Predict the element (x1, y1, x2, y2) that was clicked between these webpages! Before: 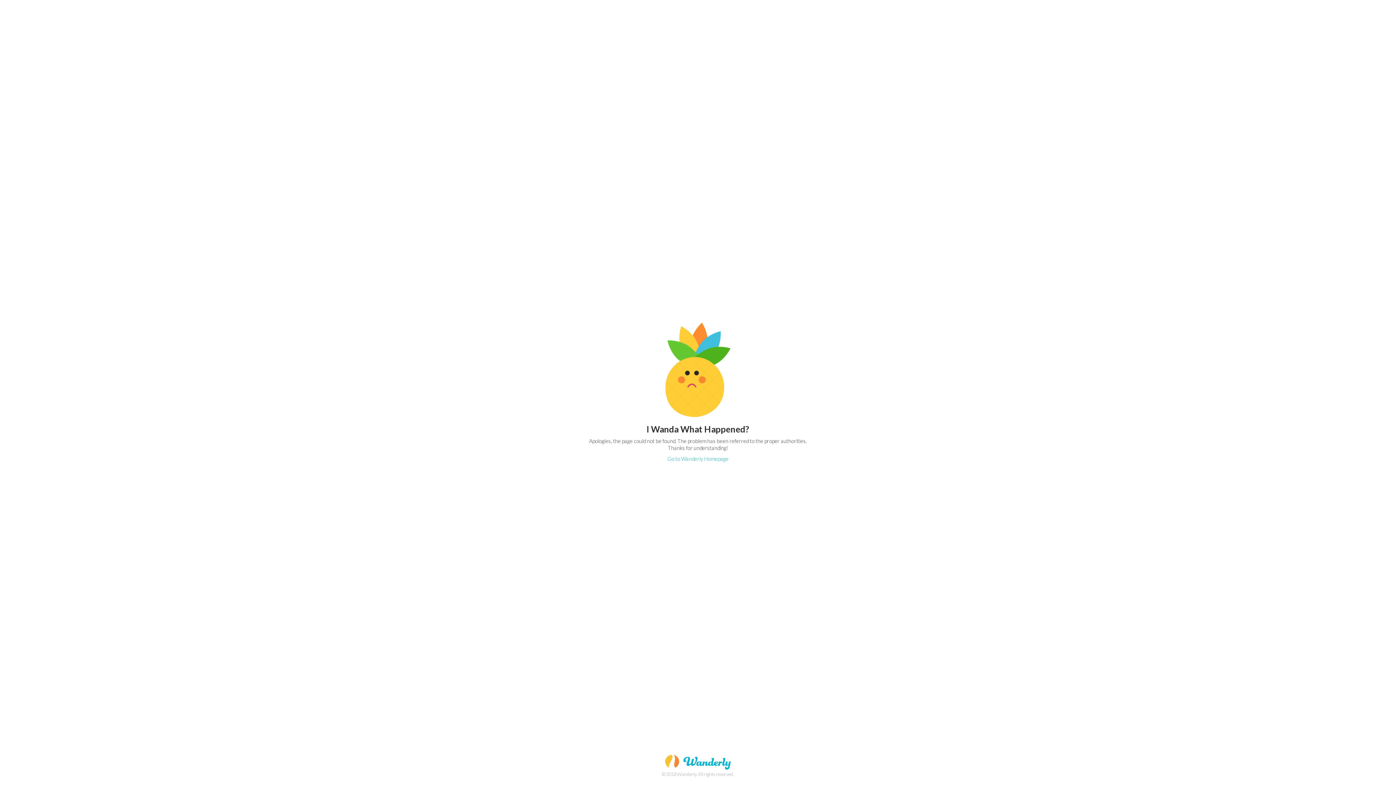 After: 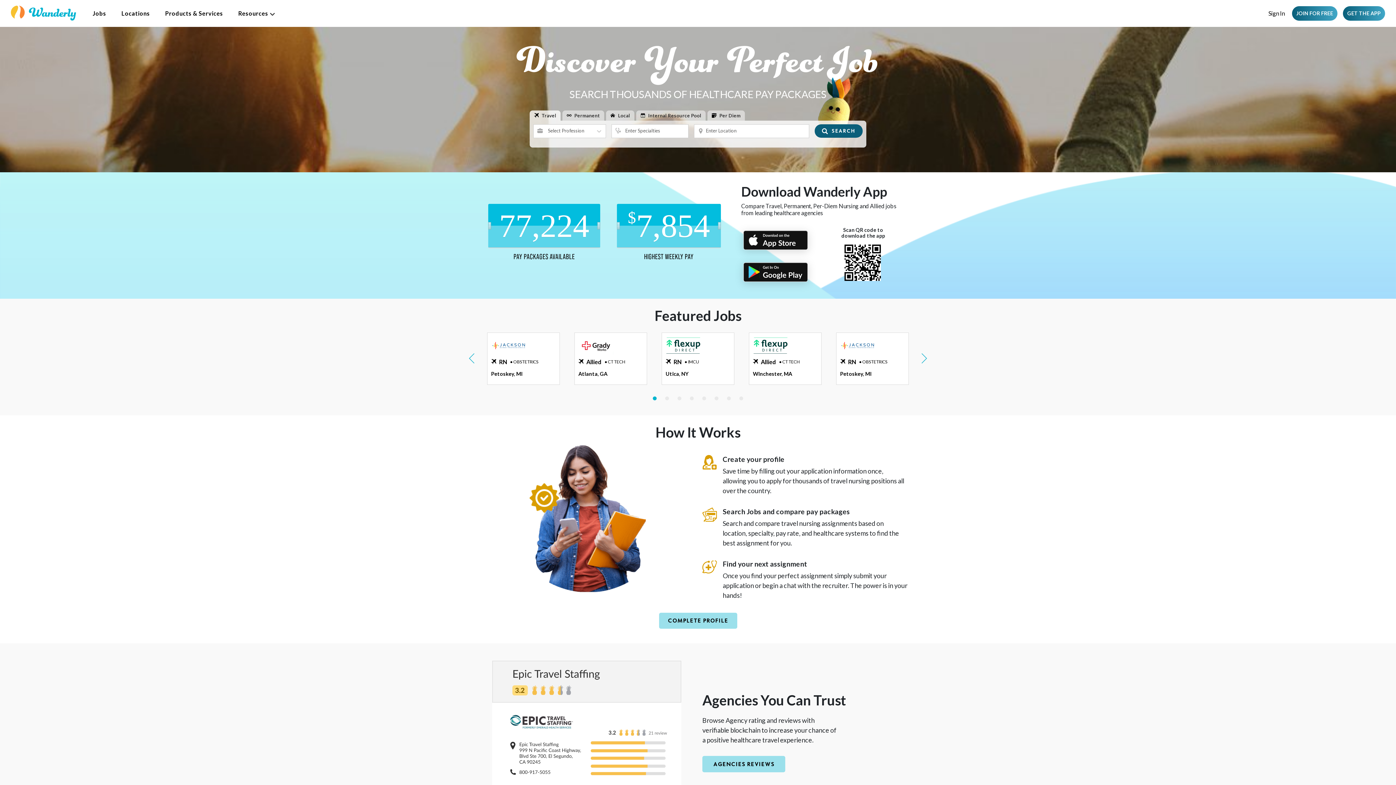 Action: bbox: (667, 456, 728, 462) label: Go to Wanderly Homepage